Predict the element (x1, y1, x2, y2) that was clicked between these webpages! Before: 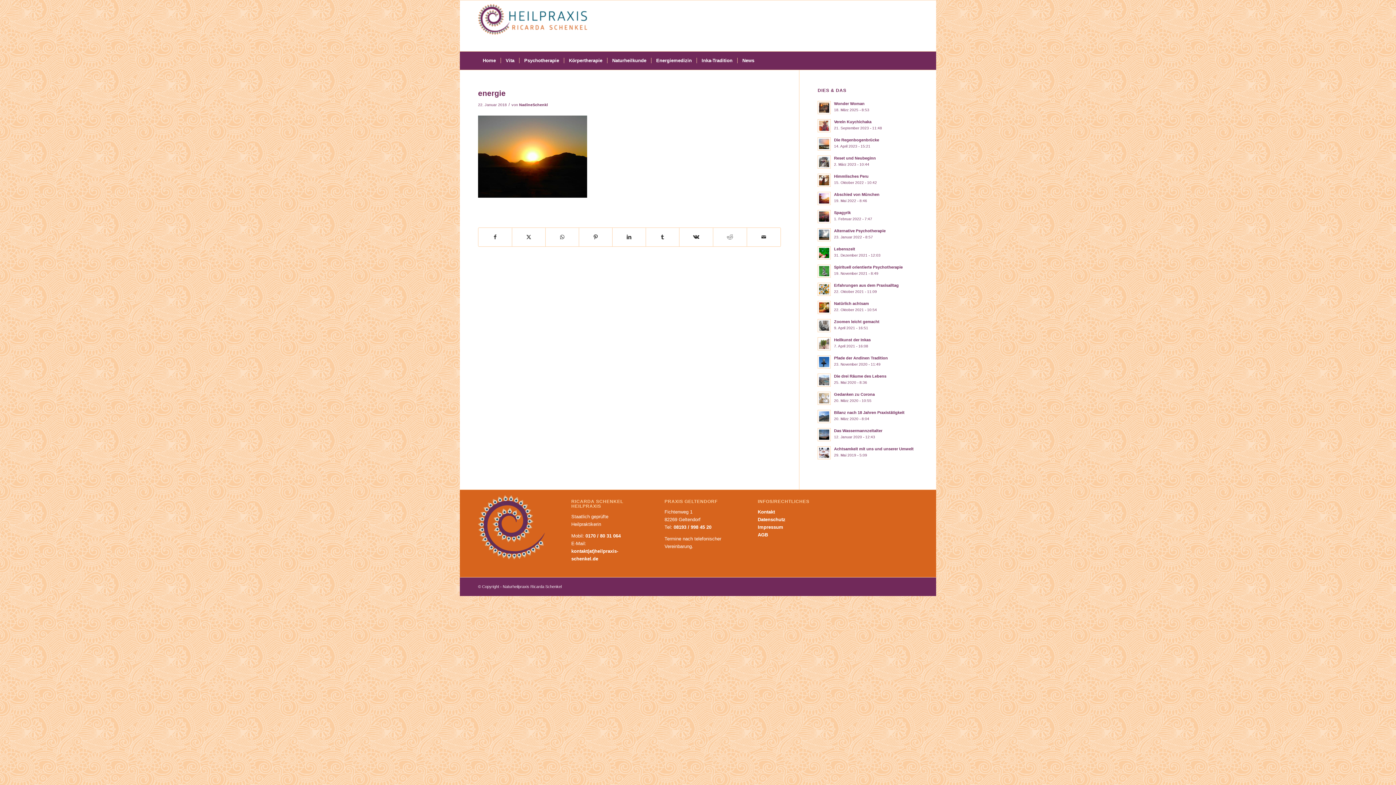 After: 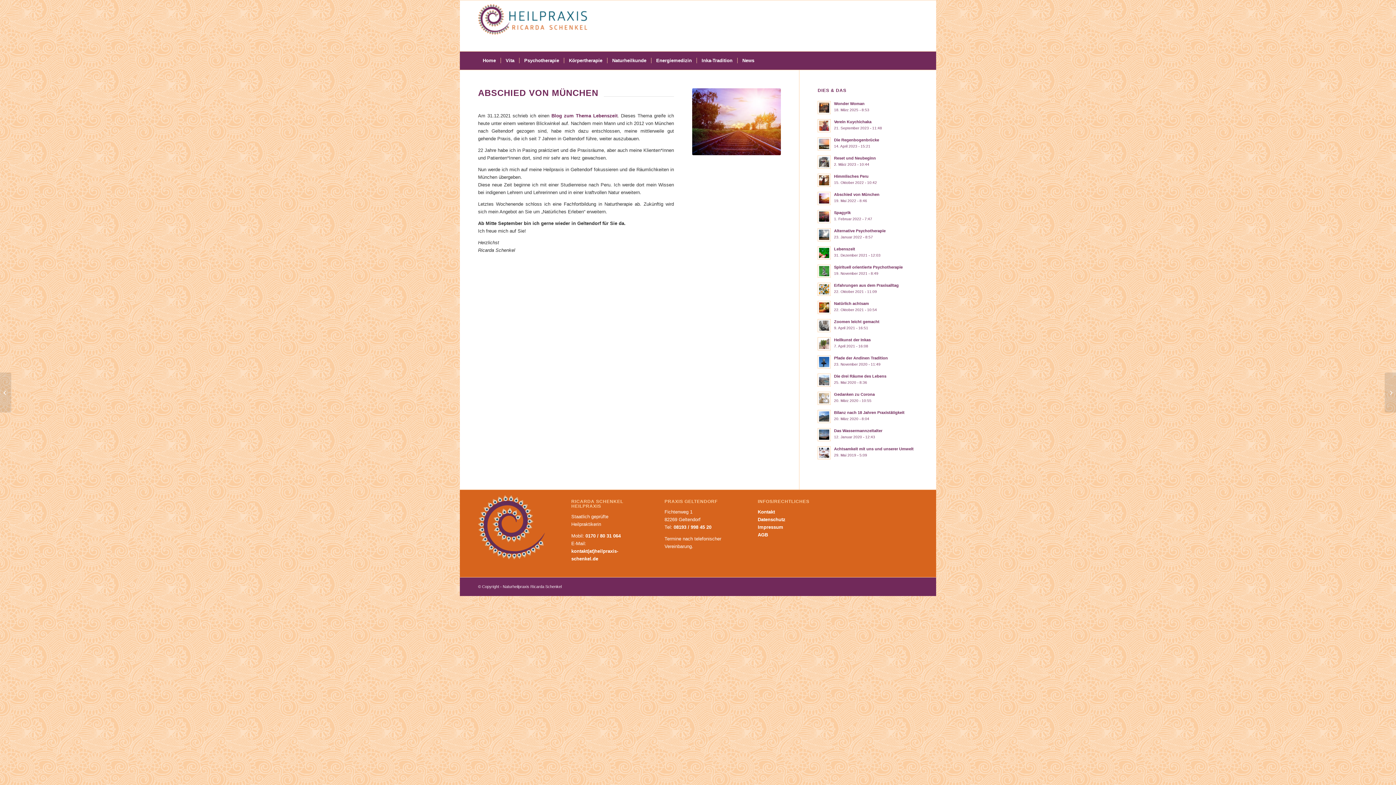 Action: bbox: (817, 192, 831, 205)